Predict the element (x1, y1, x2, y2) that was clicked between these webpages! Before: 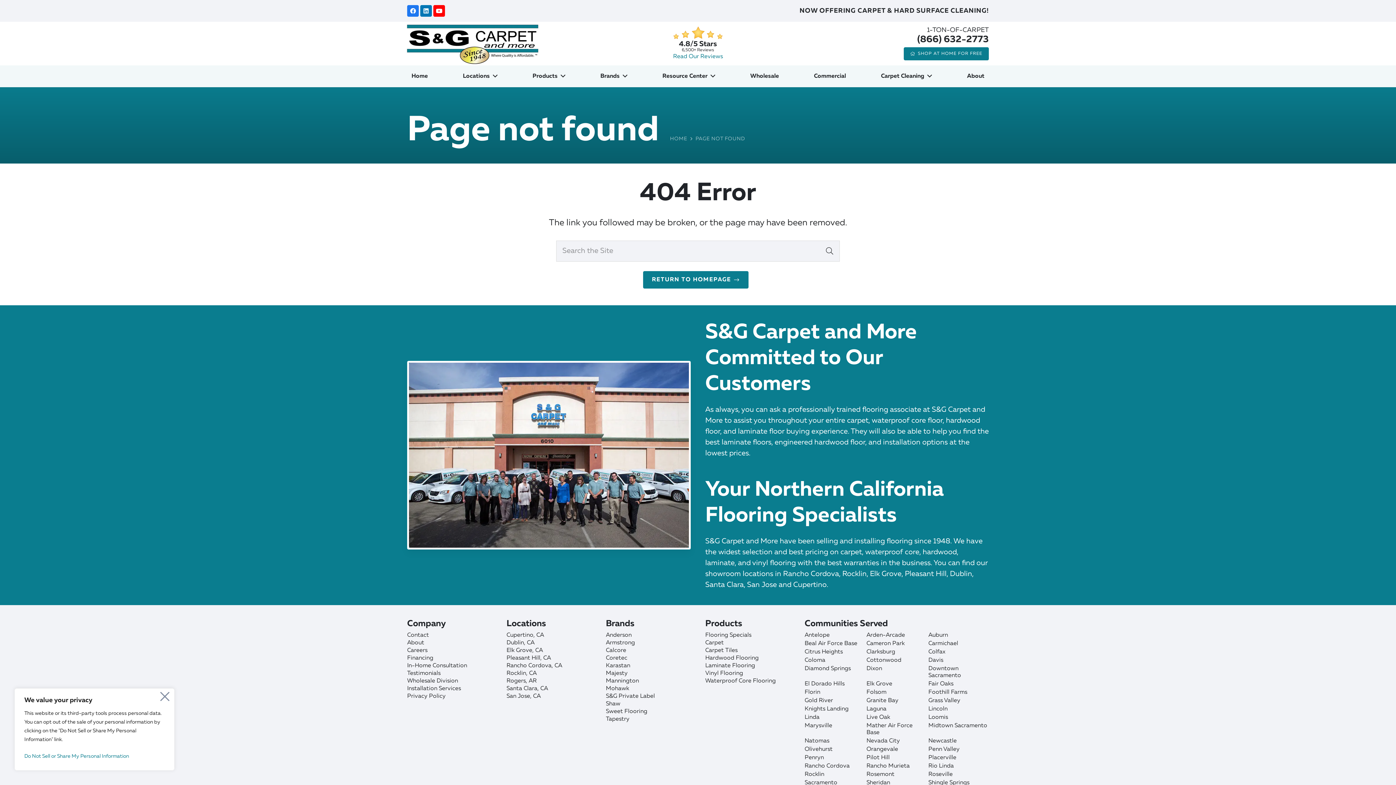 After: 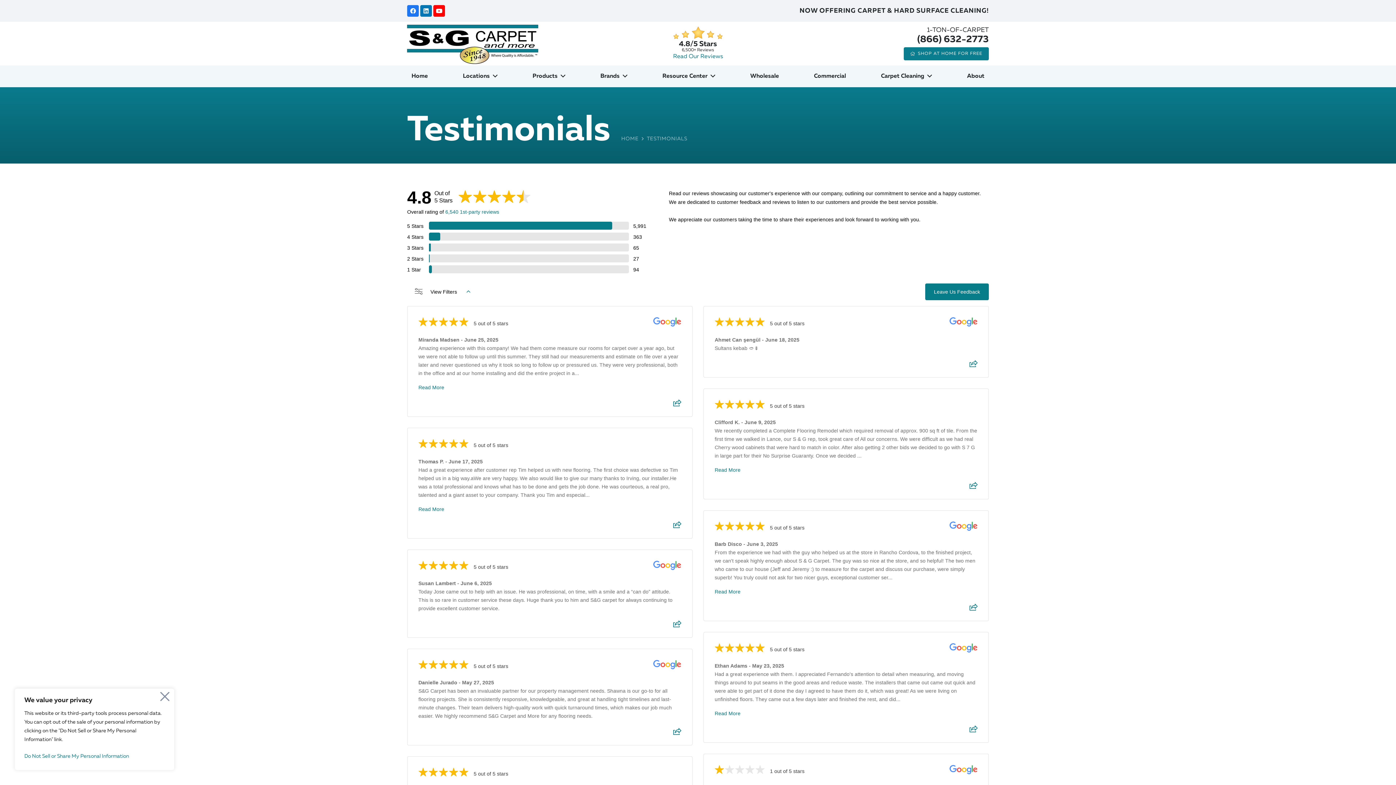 Action: label: Read Our Reviews bbox: (673, 53, 723, 59)